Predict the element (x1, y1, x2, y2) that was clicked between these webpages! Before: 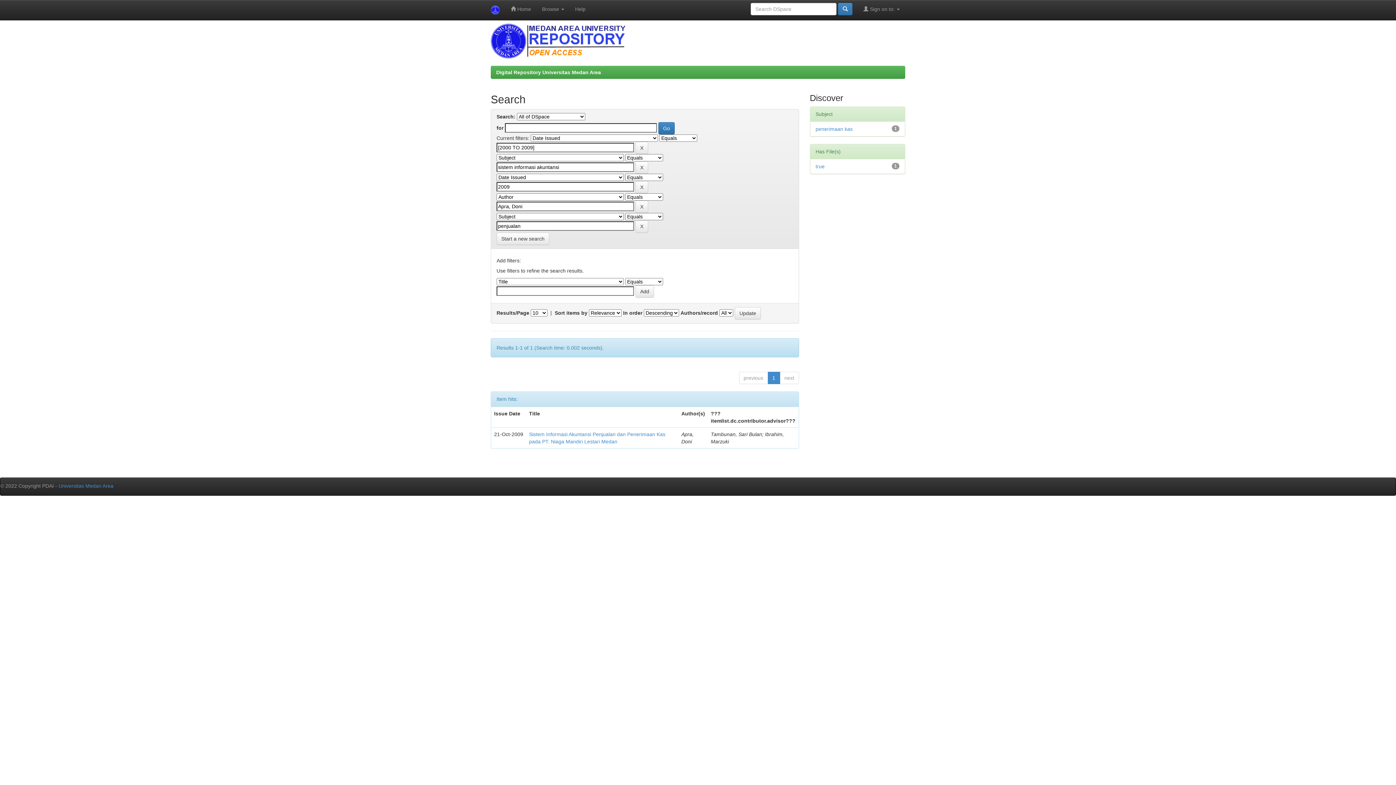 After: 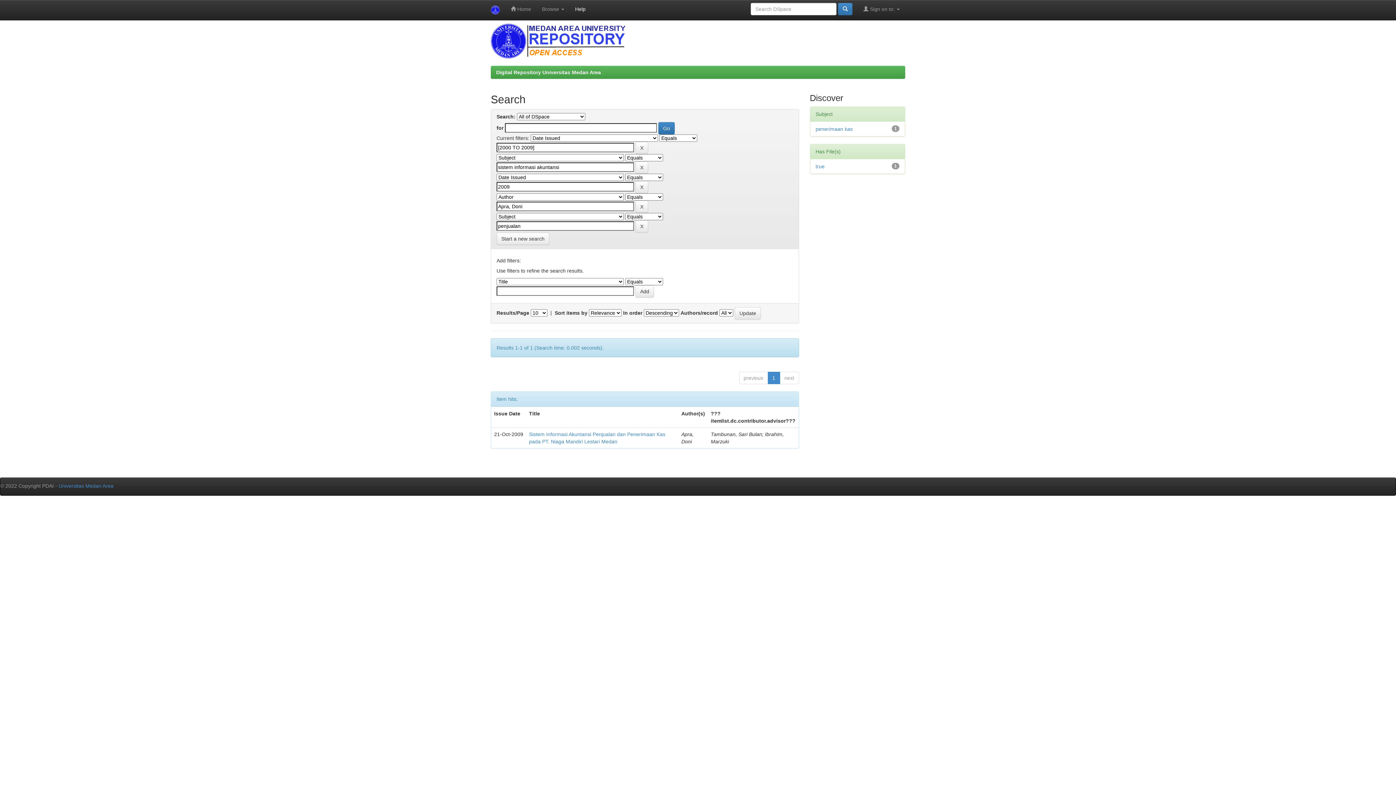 Action: bbox: (569, 0, 591, 18) label: Help